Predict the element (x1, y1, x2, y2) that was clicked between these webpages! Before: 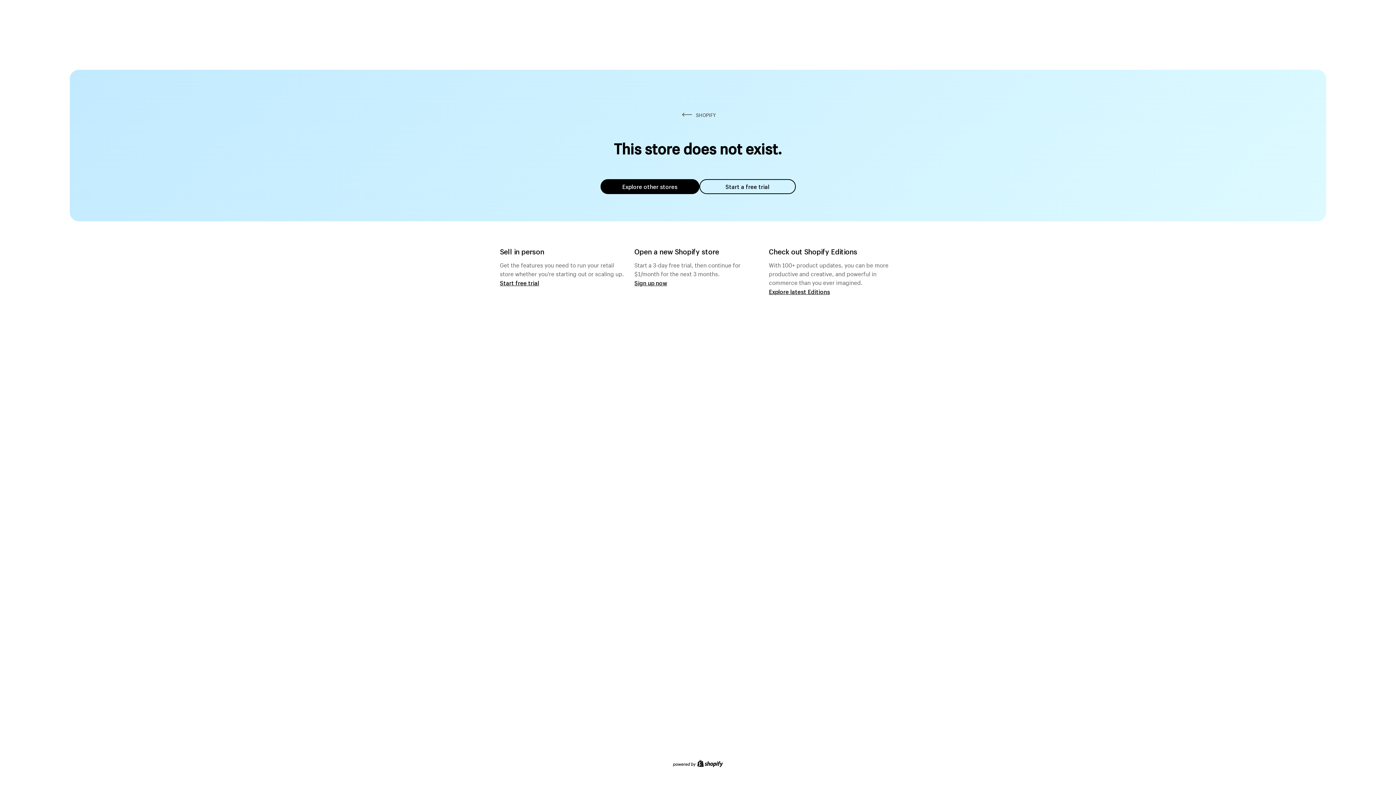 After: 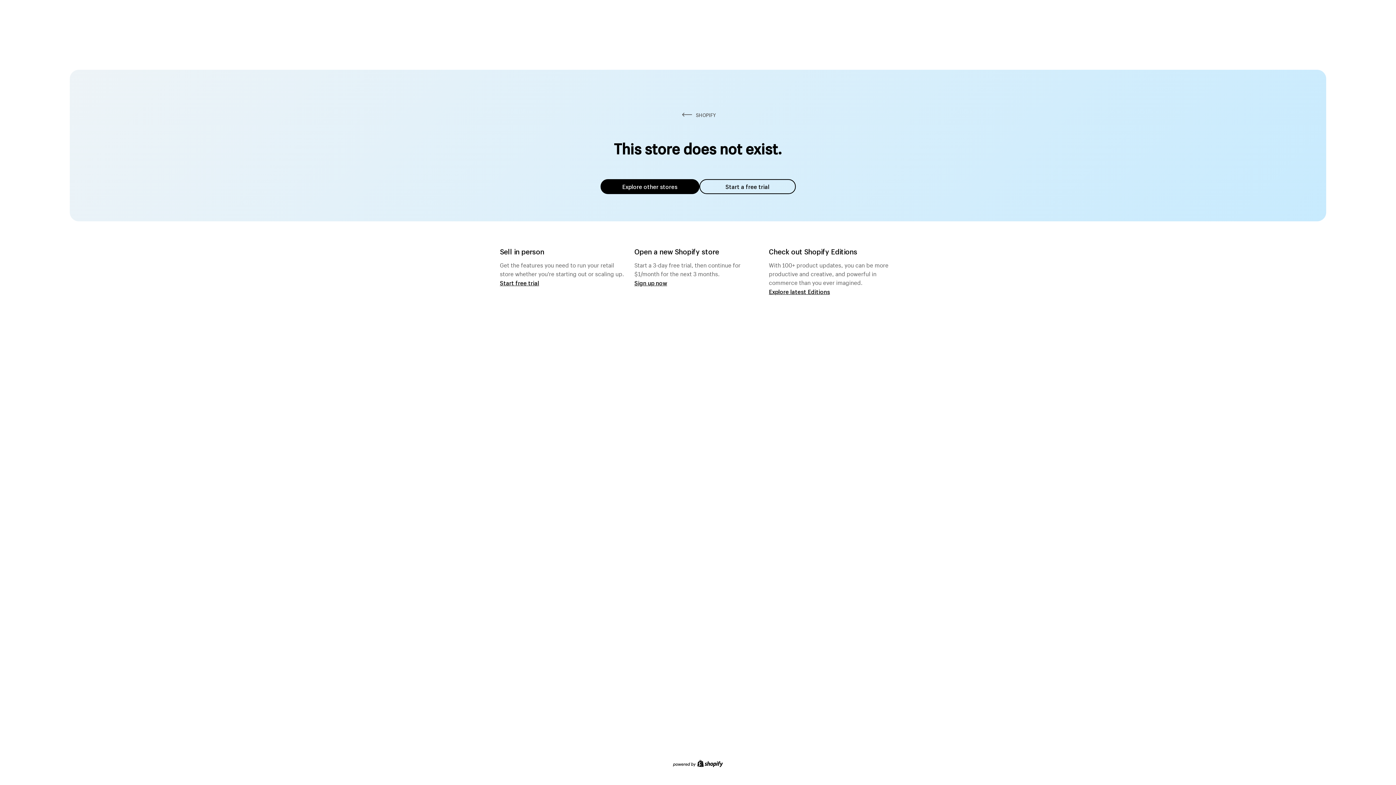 Action: bbox: (600, 179, 699, 194) label: Explore other stores